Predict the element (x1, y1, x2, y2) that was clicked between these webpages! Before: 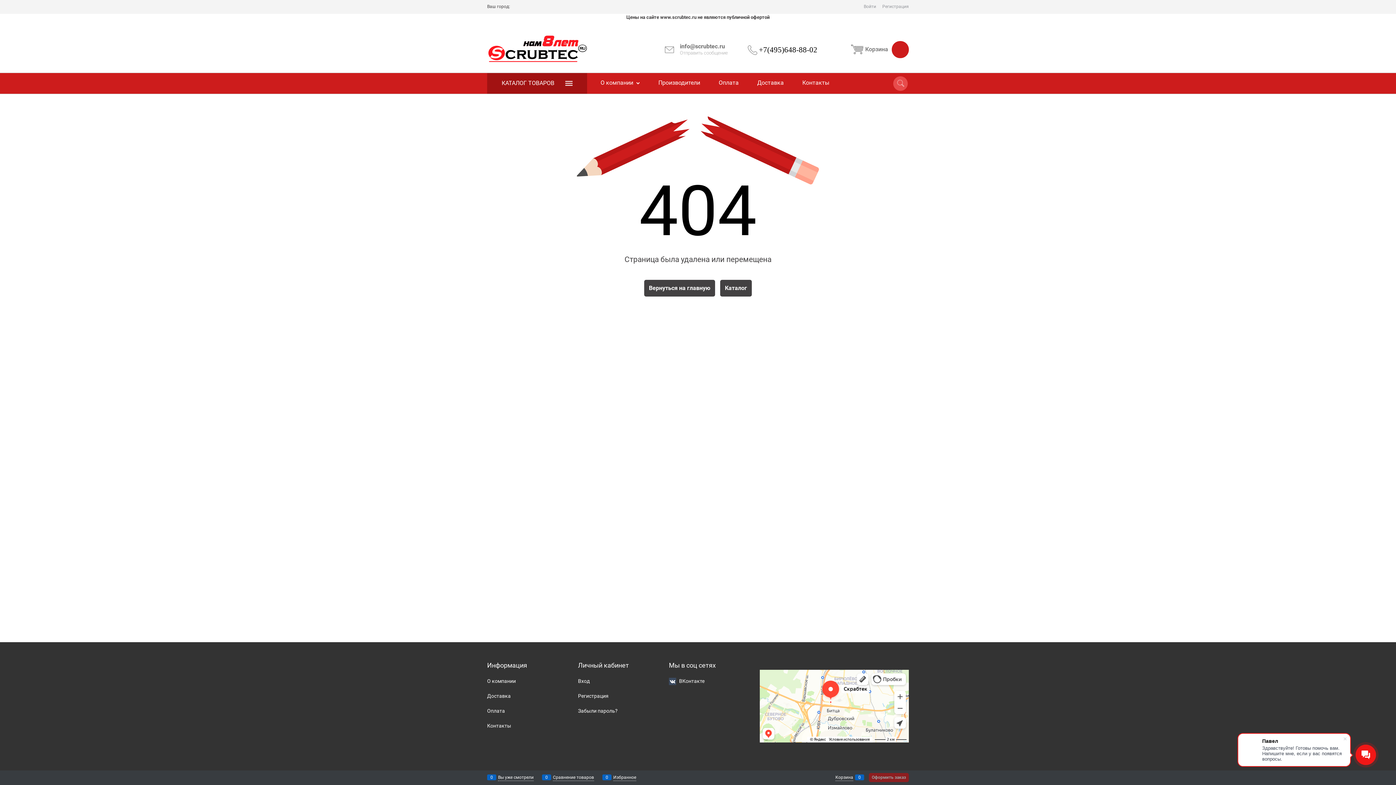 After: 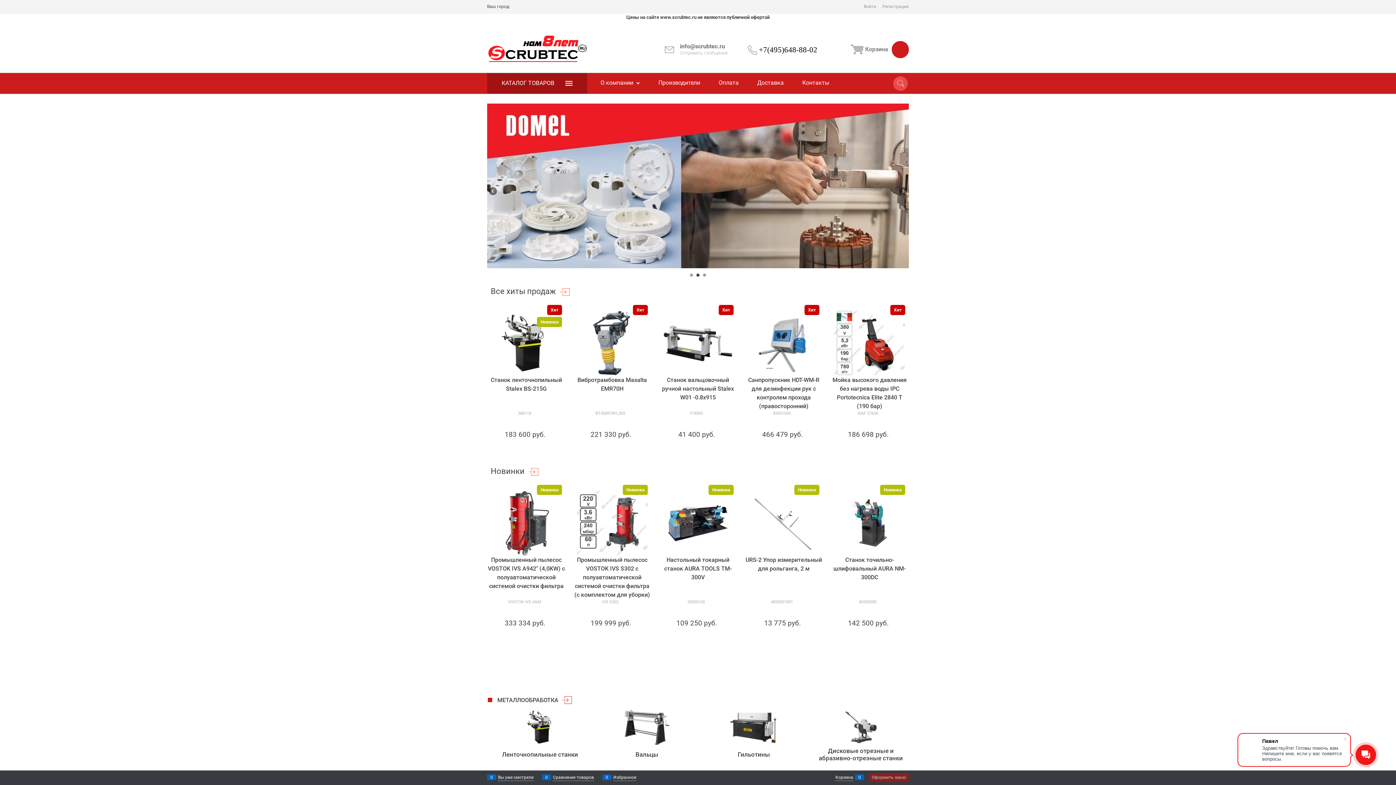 Action: bbox: (644, 280, 715, 296) label: Вернуться на главную